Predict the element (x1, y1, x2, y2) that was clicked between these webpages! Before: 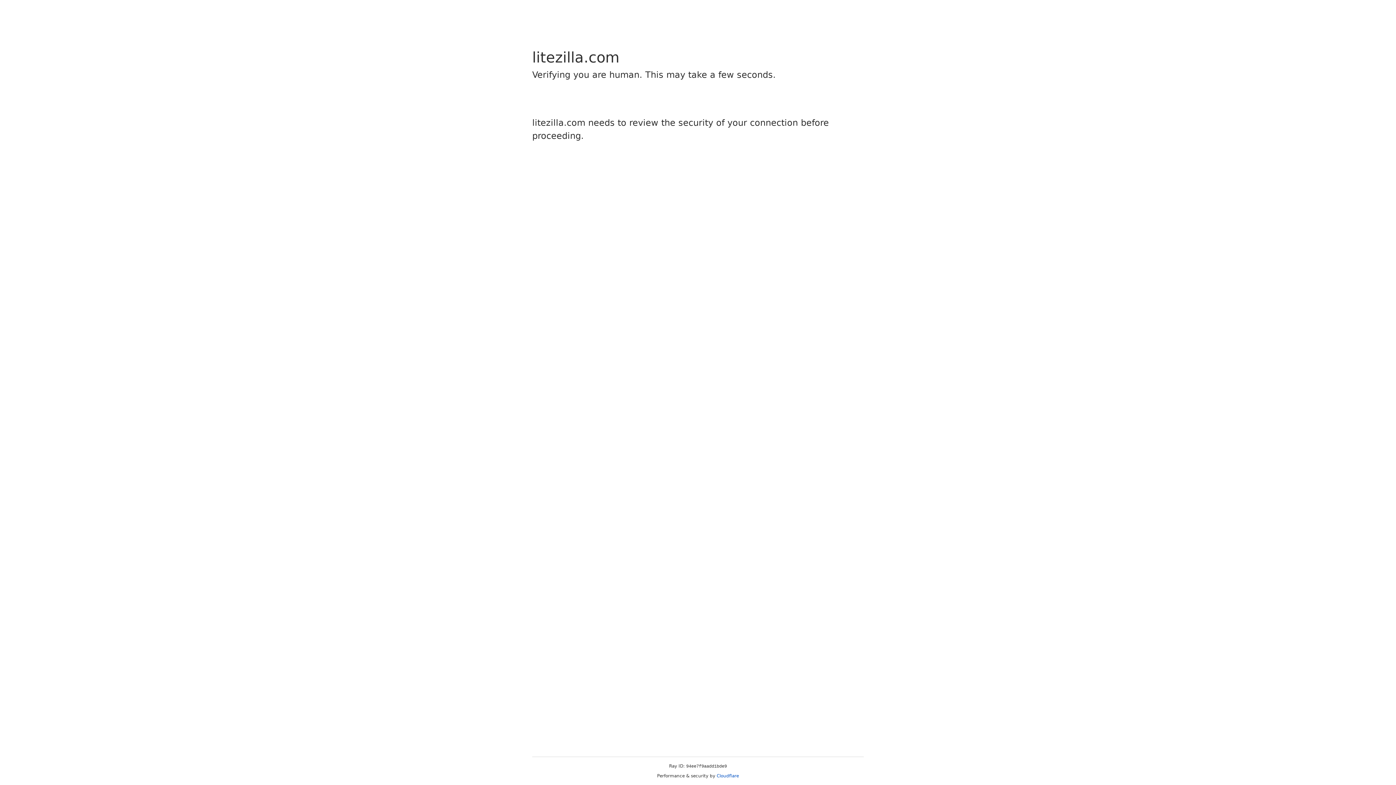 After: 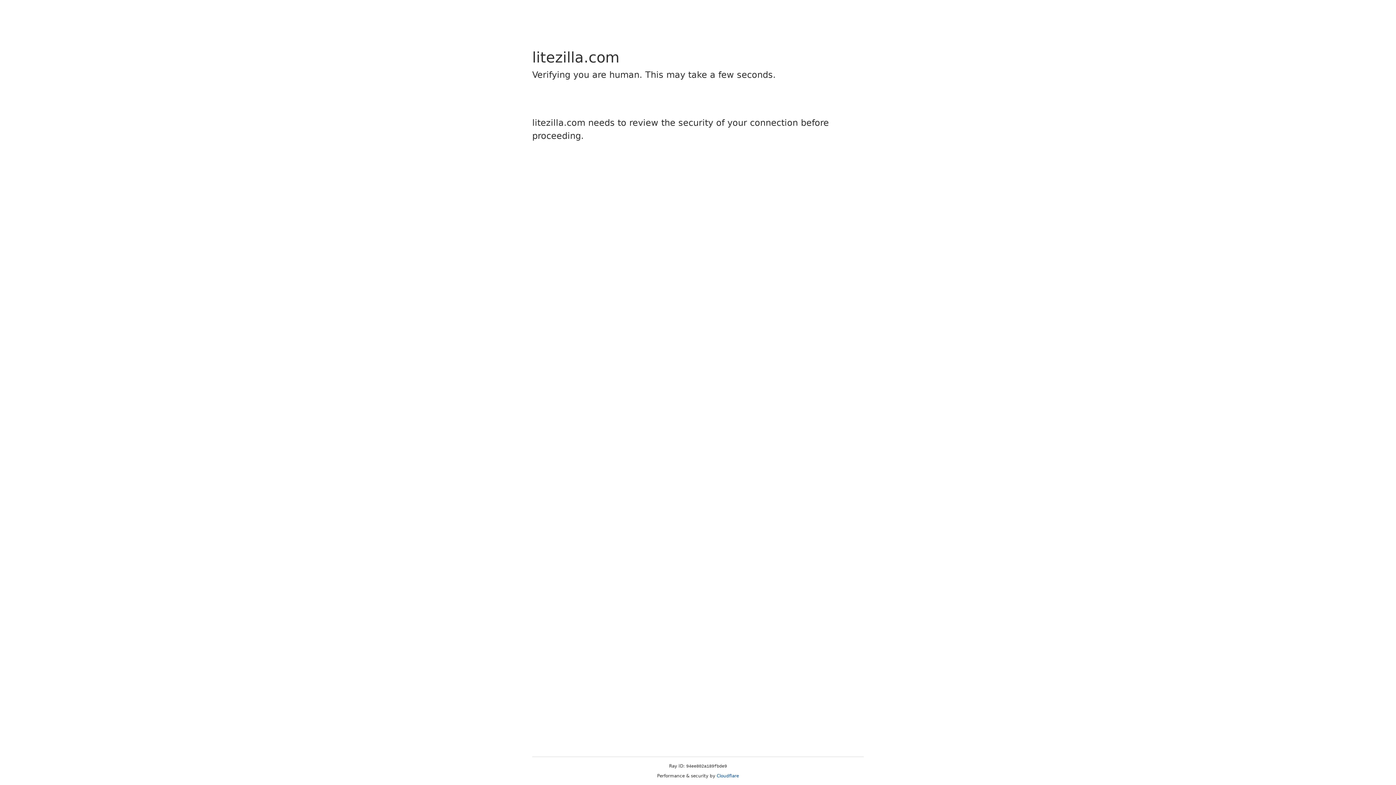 Action: label: Cloudflare bbox: (716, 773, 739, 778)